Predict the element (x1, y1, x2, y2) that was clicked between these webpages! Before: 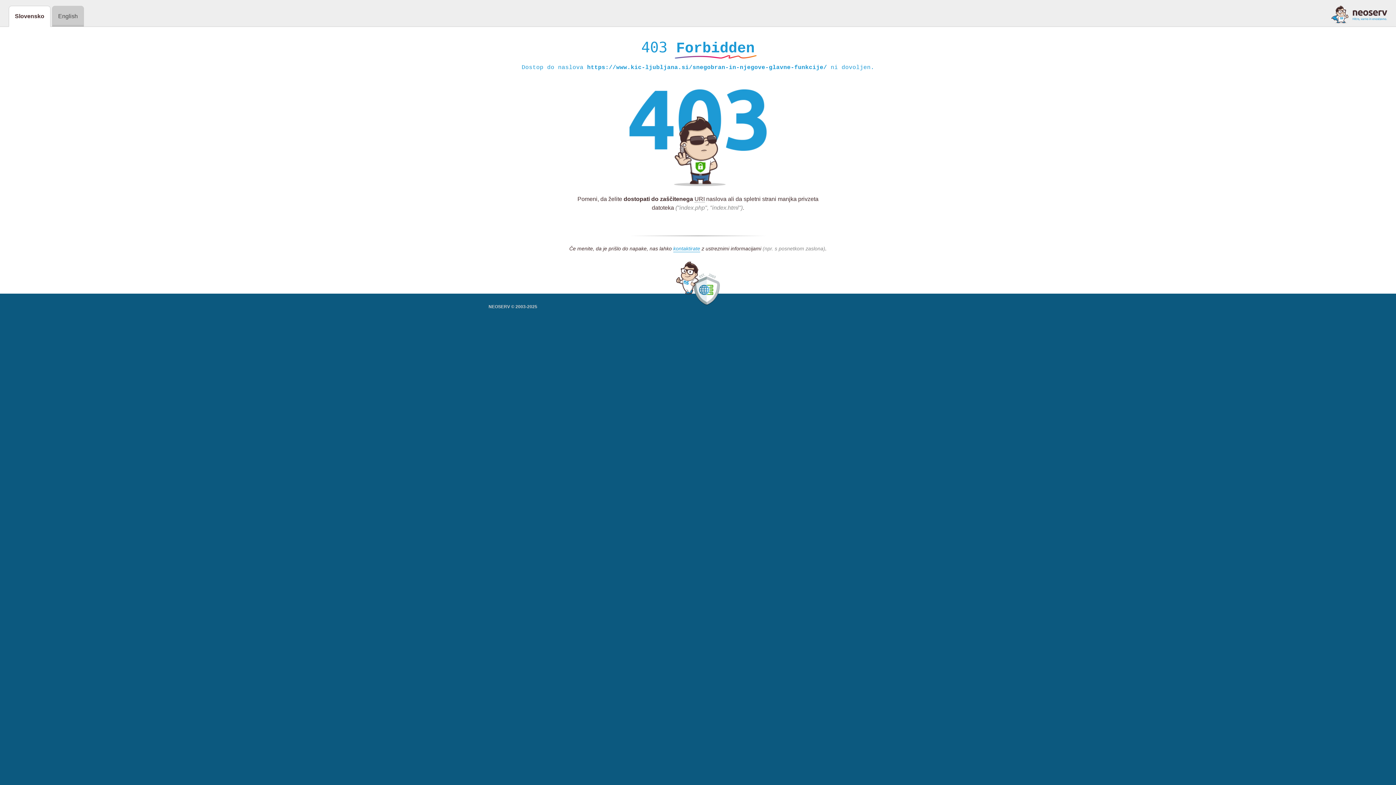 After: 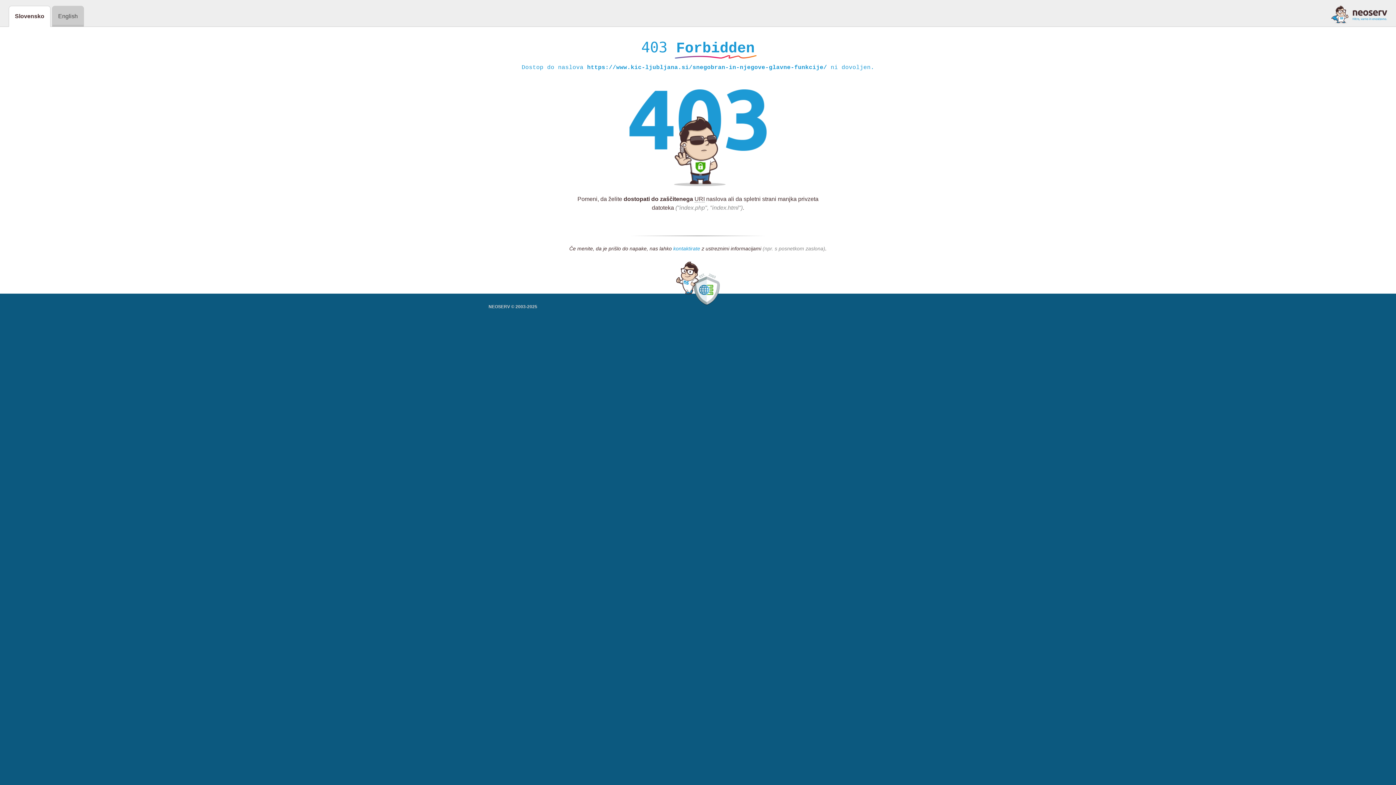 Action: bbox: (673, 245, 700, 252) label: kontaktirate